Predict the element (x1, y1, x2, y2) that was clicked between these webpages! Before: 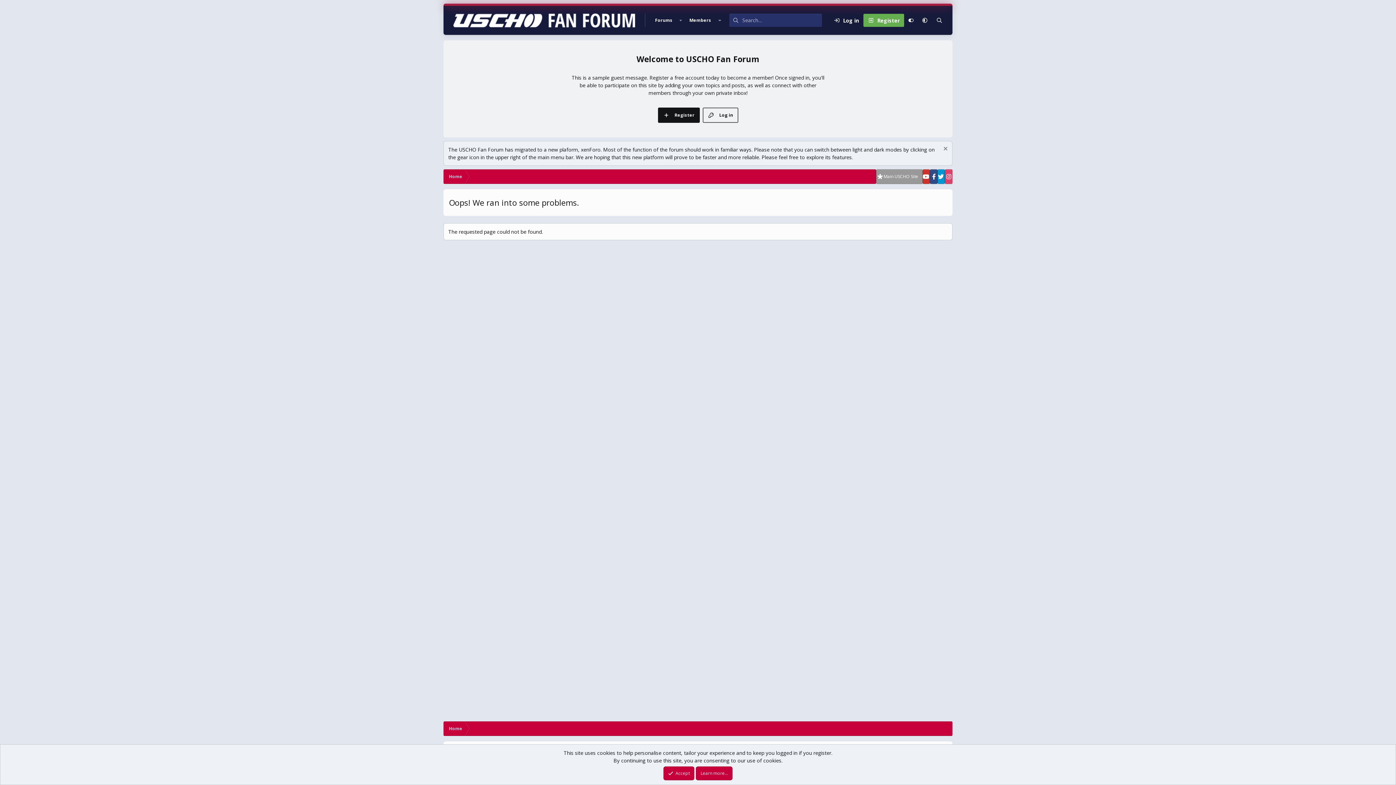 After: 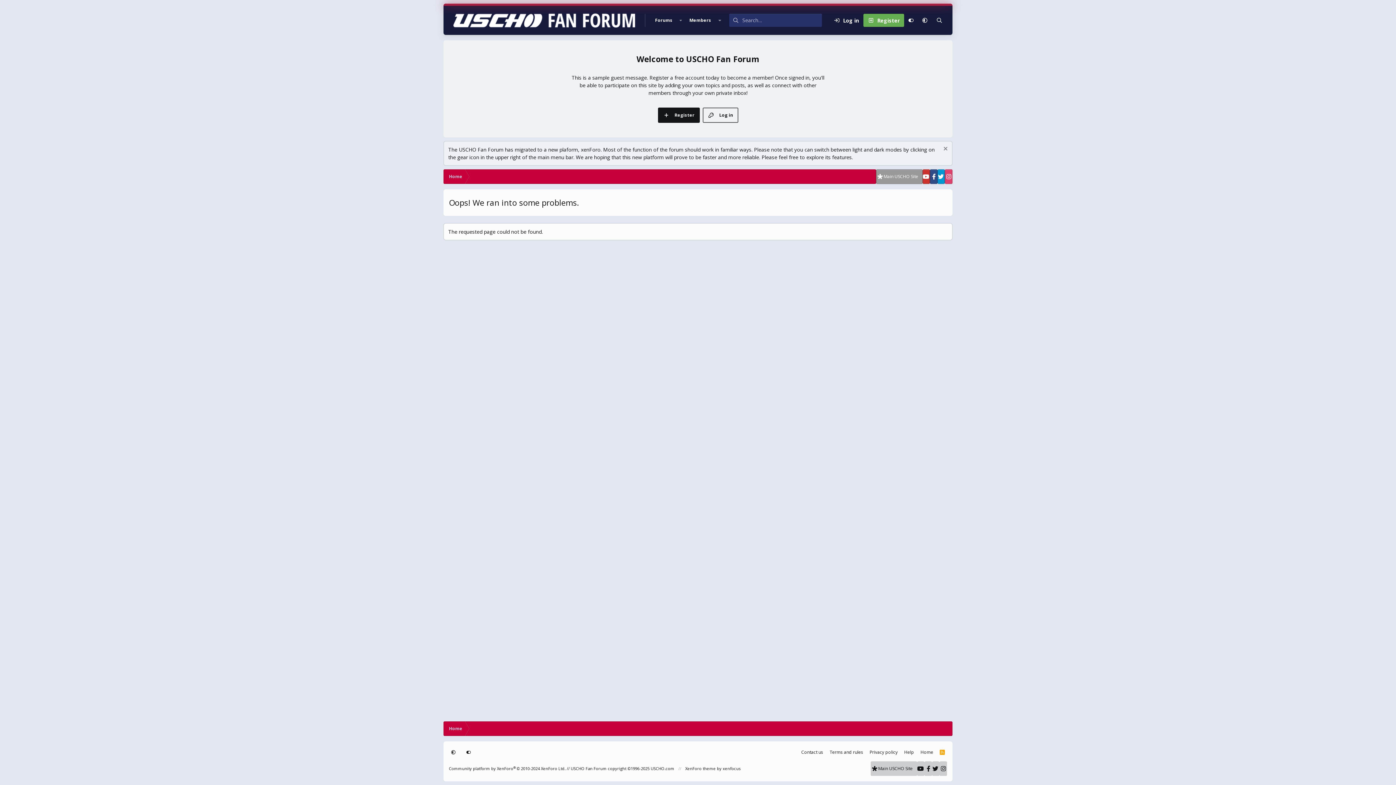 Action: label: Accept bbox: (663, 766, 694, 780)